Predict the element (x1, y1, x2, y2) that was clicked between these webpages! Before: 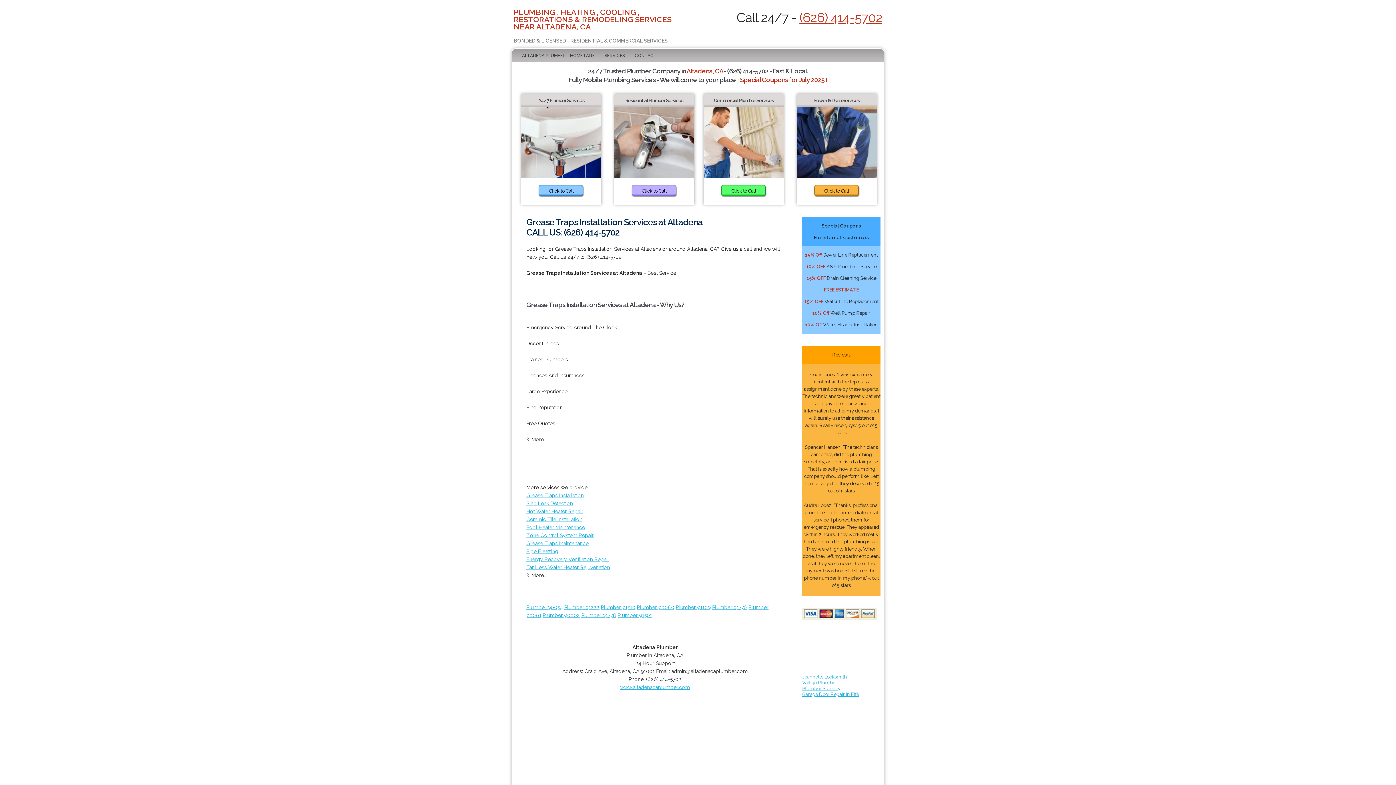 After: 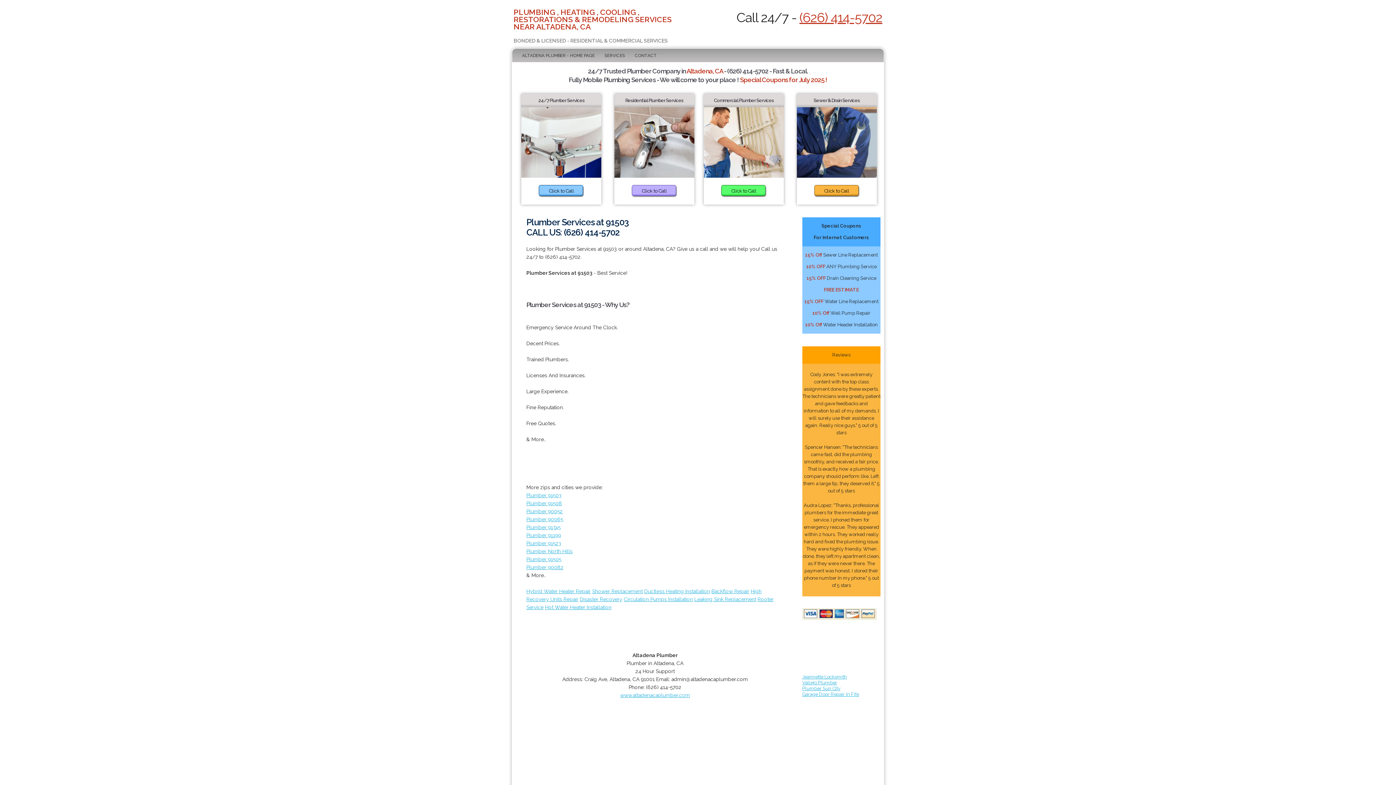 Action: bbox: (617, 612, 653, 618) label: Plumber 91503